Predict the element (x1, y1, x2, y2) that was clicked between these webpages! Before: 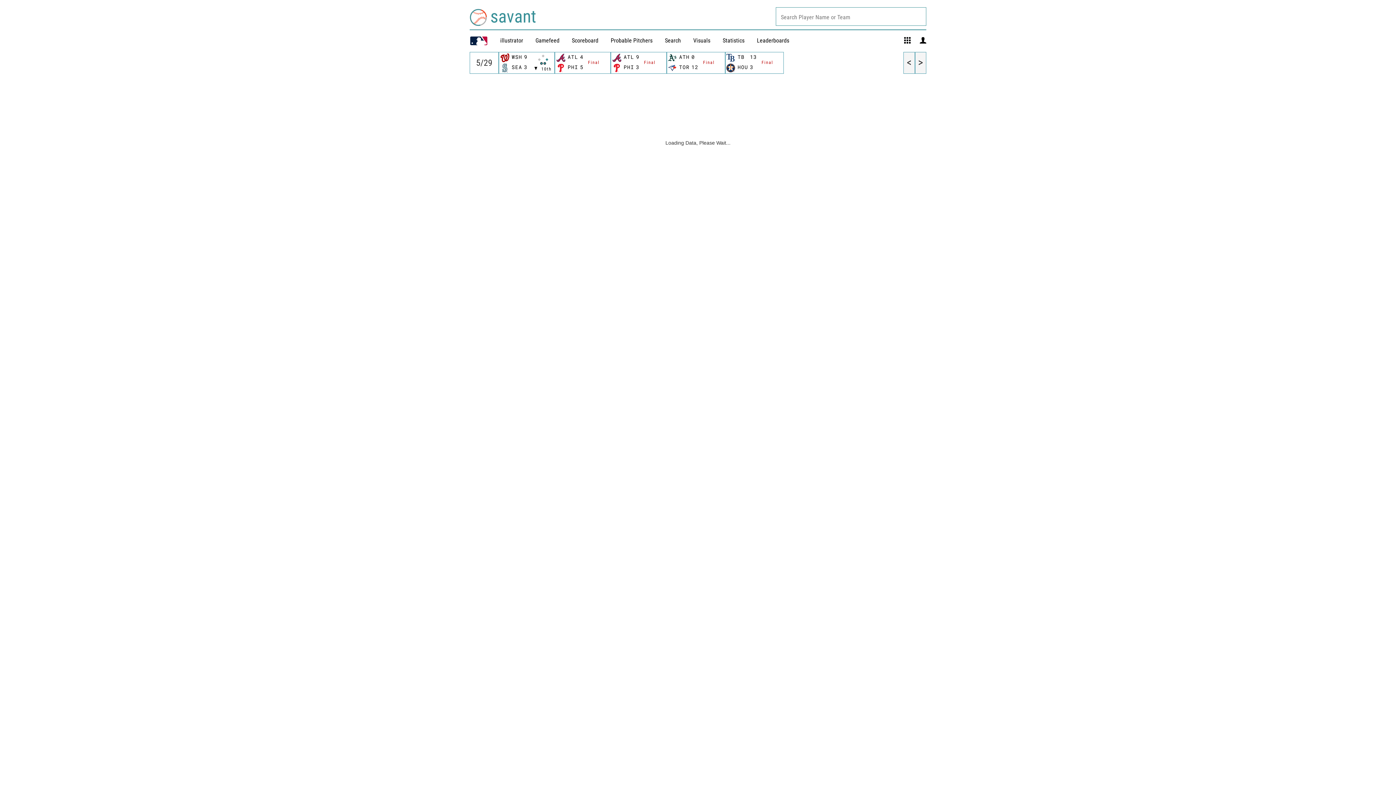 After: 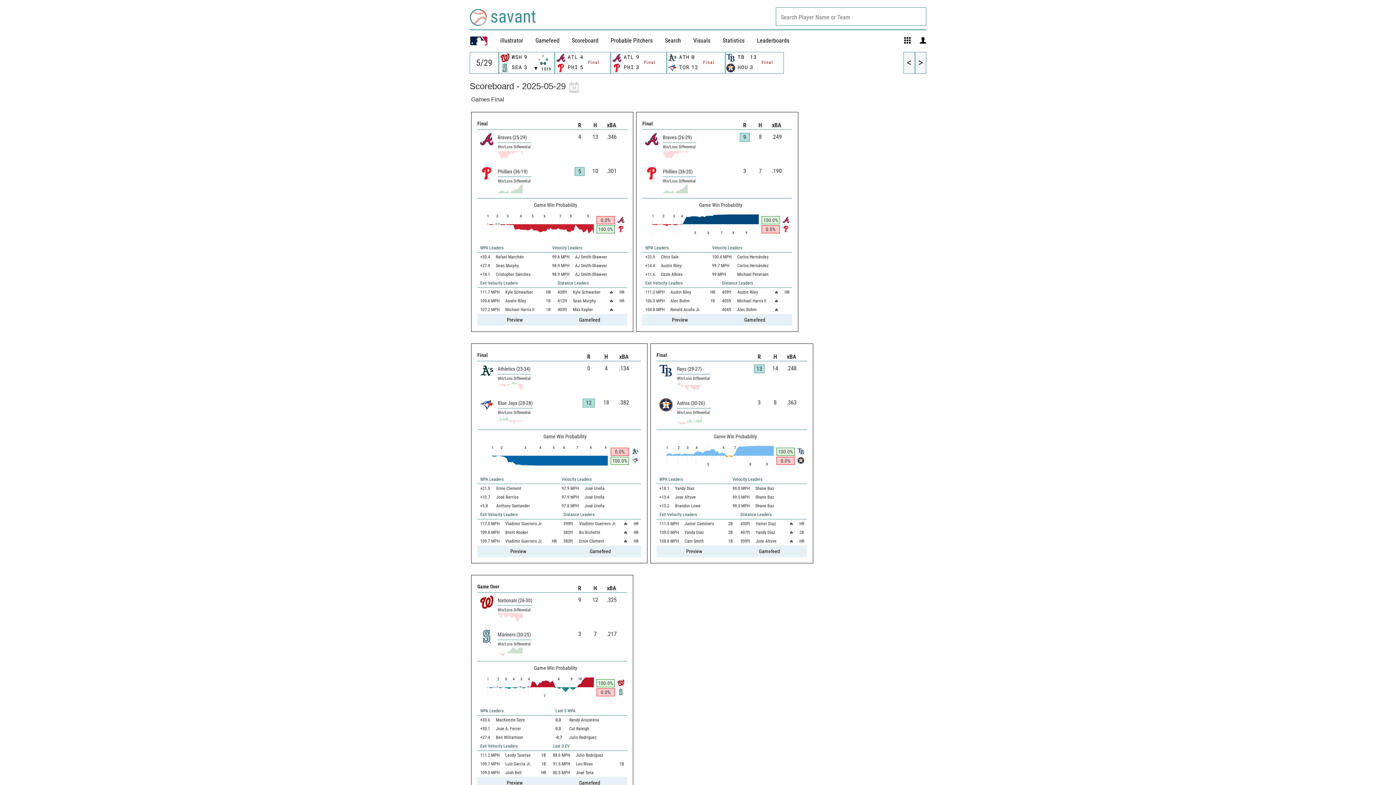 Action: bbox: (572, 37, 598, 44) label: Scoreboard